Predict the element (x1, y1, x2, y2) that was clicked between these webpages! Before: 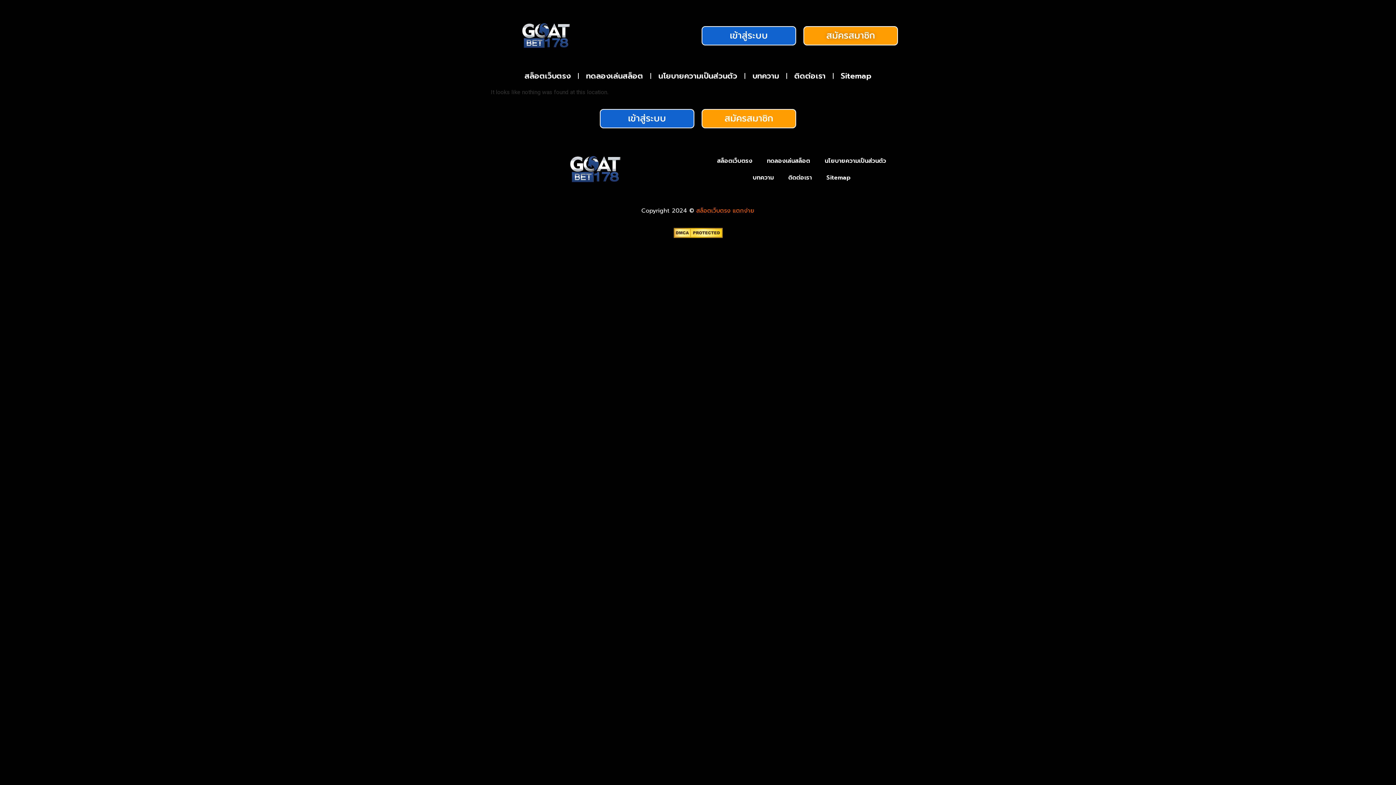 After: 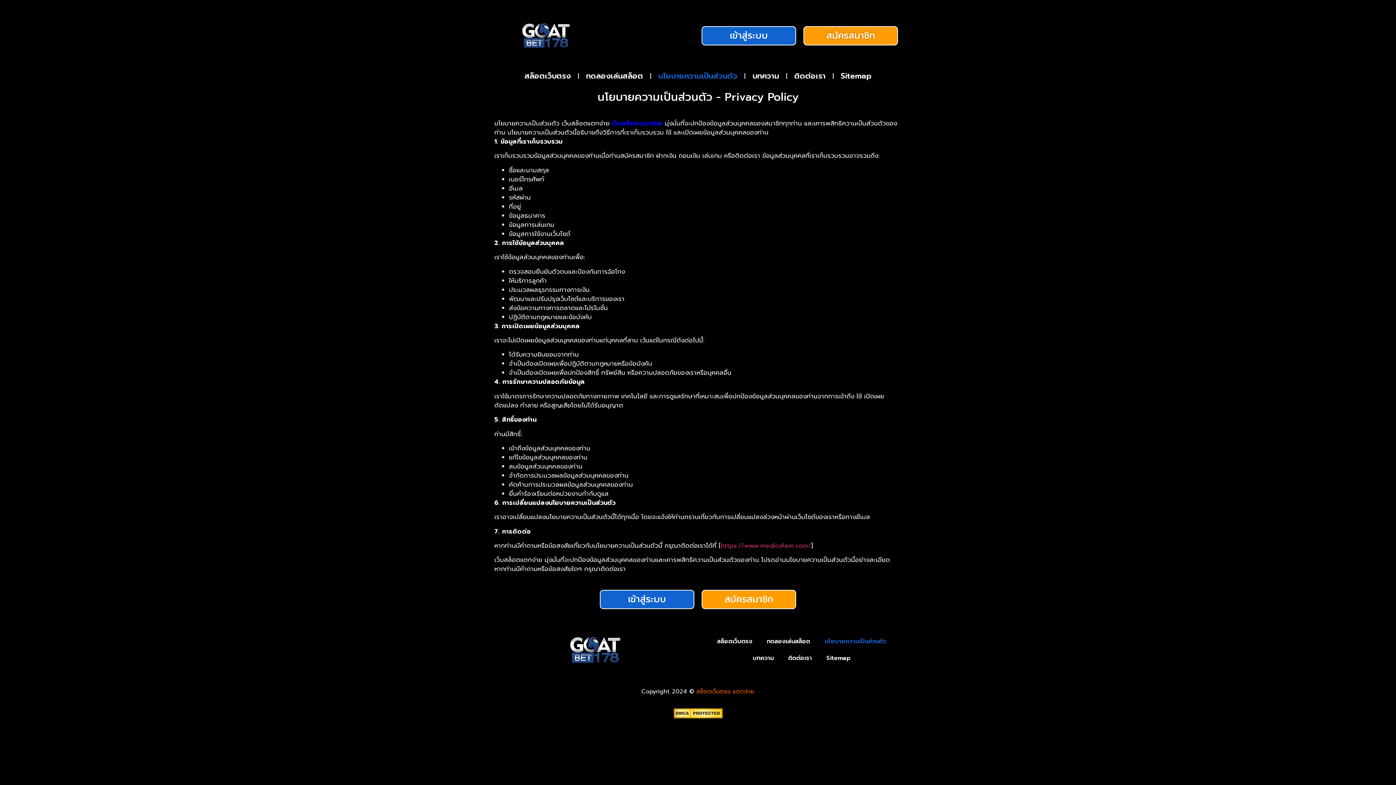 Action: label: นโยบายความเป็นส่วนตัว bbox: (817, 152, 893, 169)